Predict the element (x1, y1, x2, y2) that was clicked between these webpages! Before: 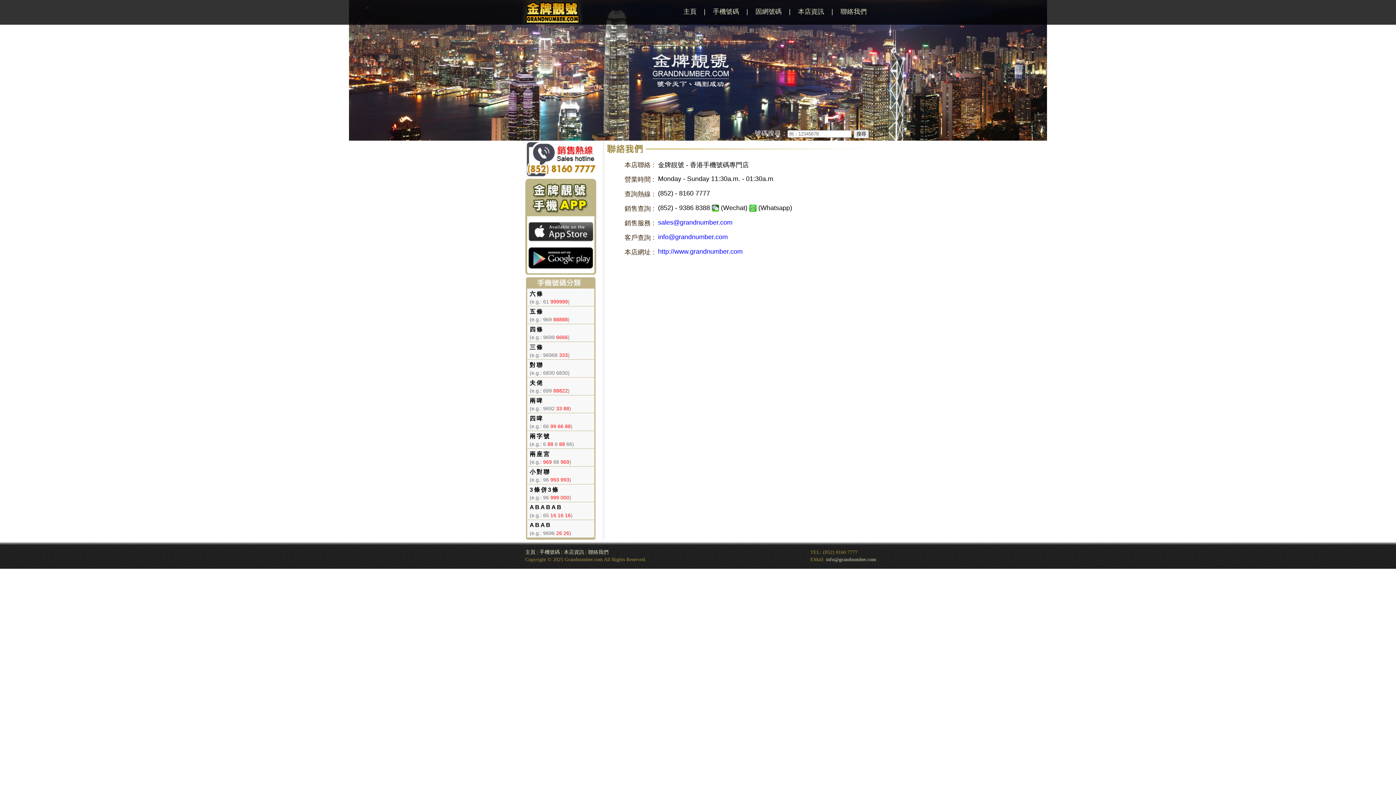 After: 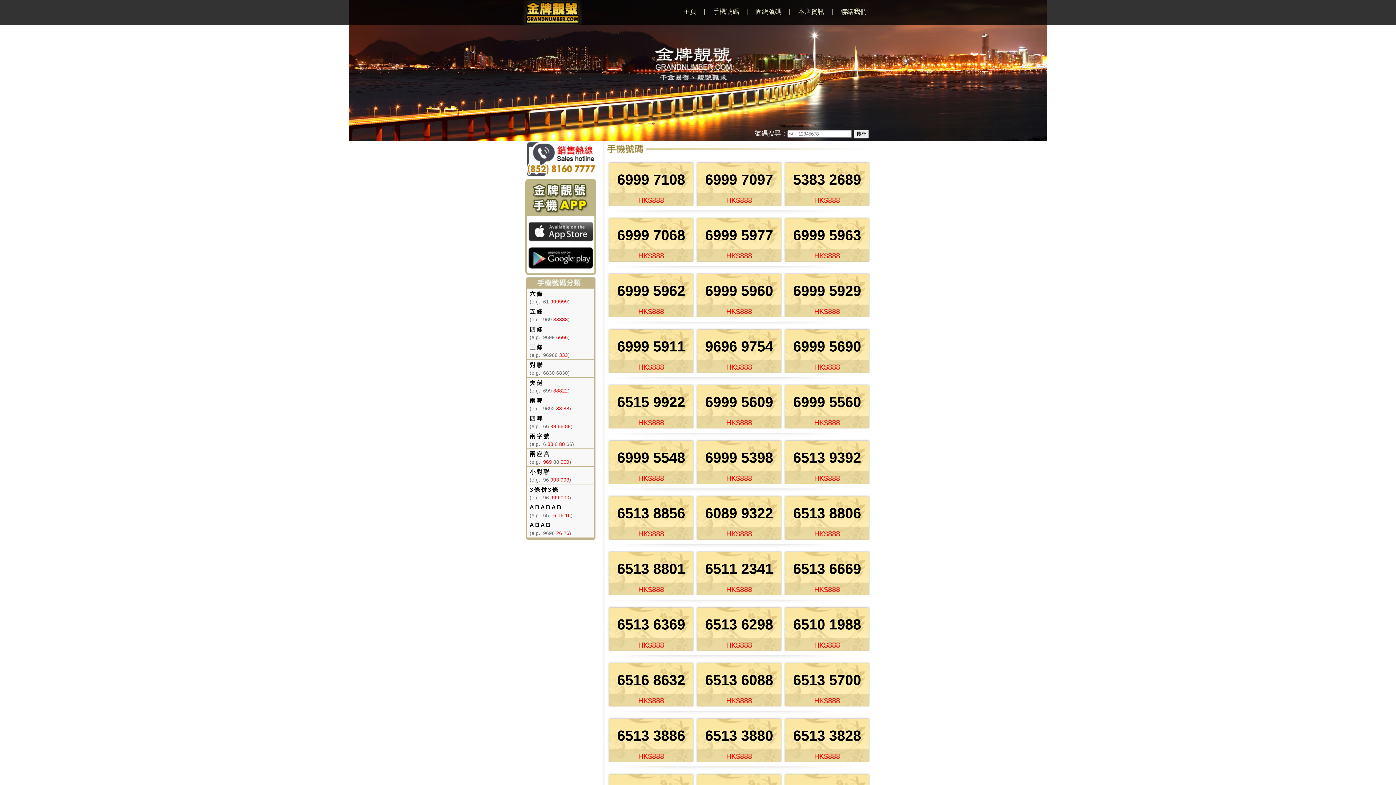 Action: label: 手機號碼 bbox: (713, 8, 739, 15)